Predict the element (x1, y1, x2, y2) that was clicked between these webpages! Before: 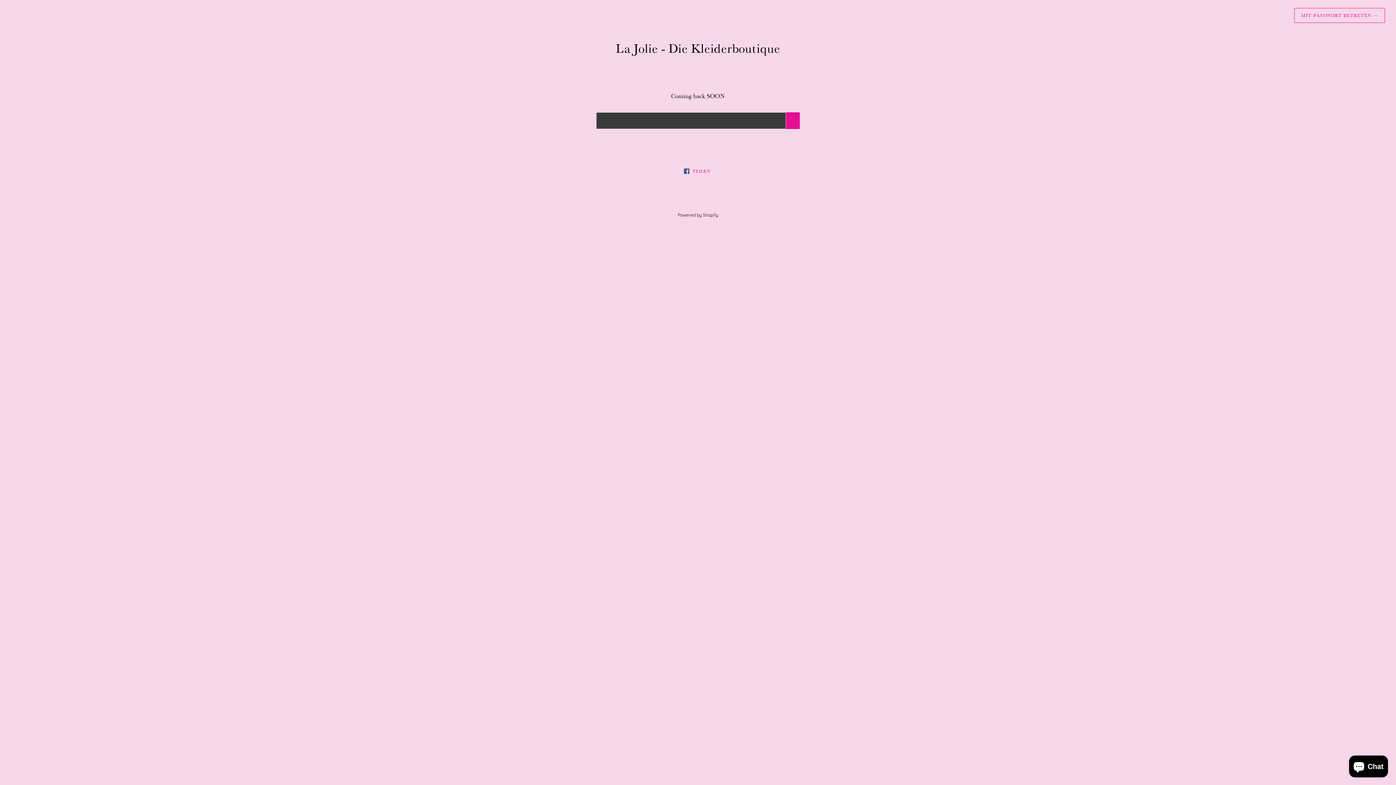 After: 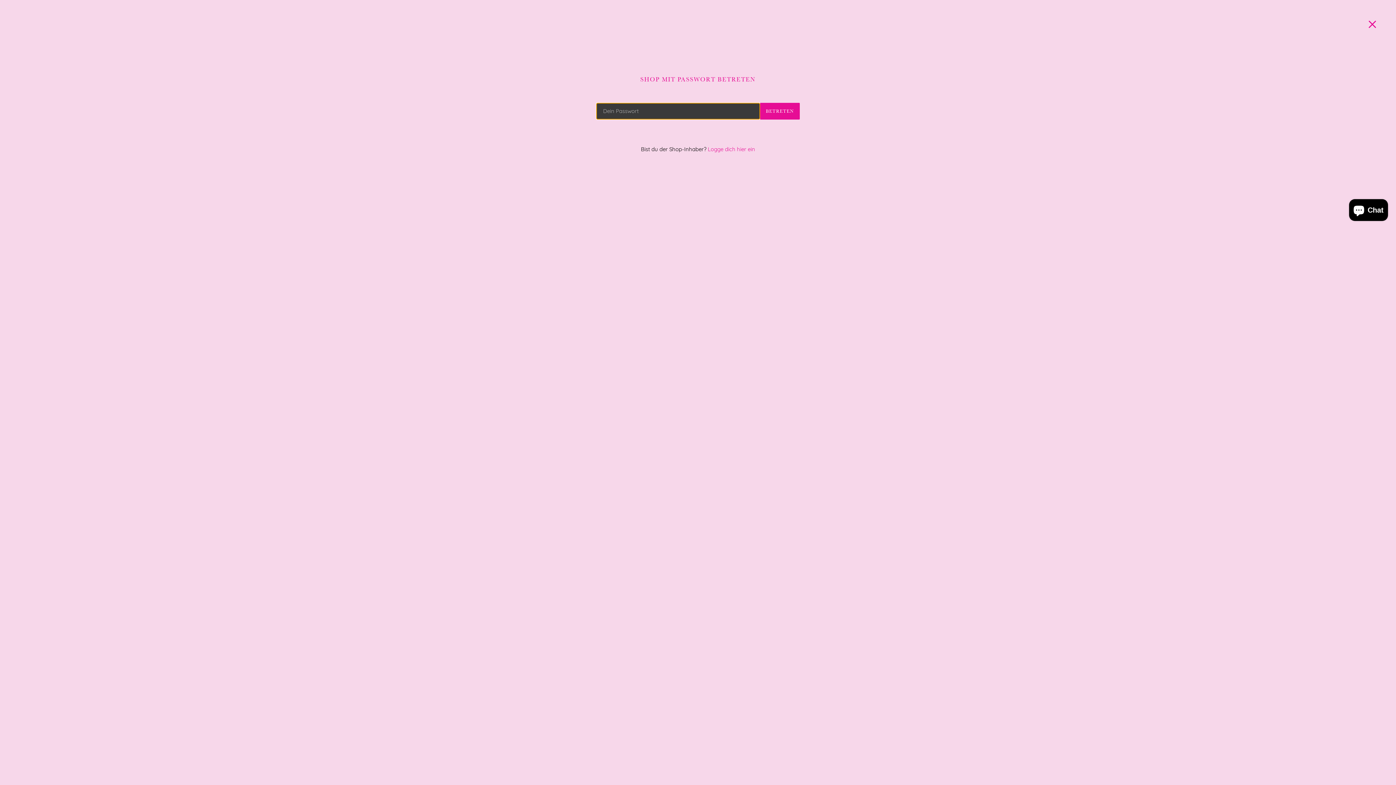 Action: label: MIT PASSWORT BETRETEN → bbox: (1294, 8, 1385, 22)